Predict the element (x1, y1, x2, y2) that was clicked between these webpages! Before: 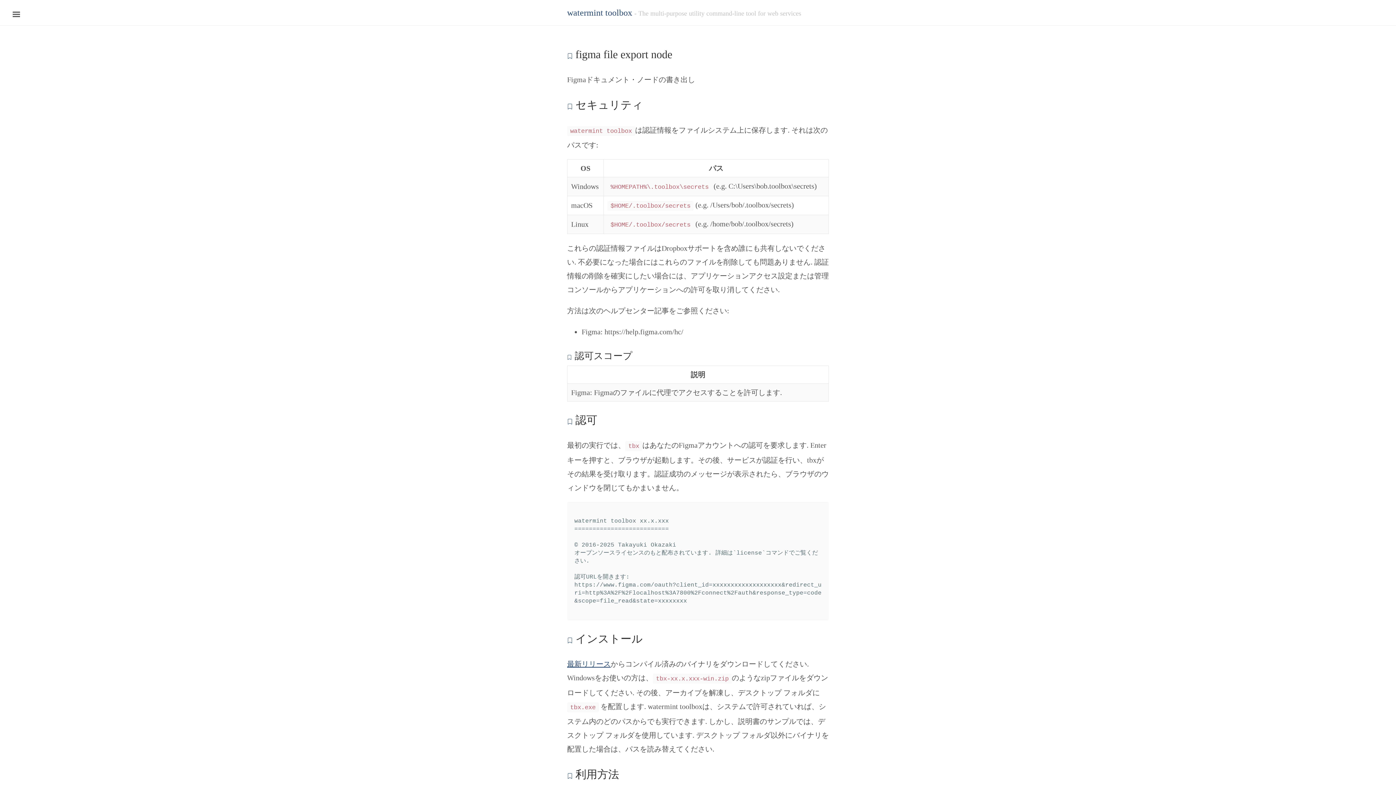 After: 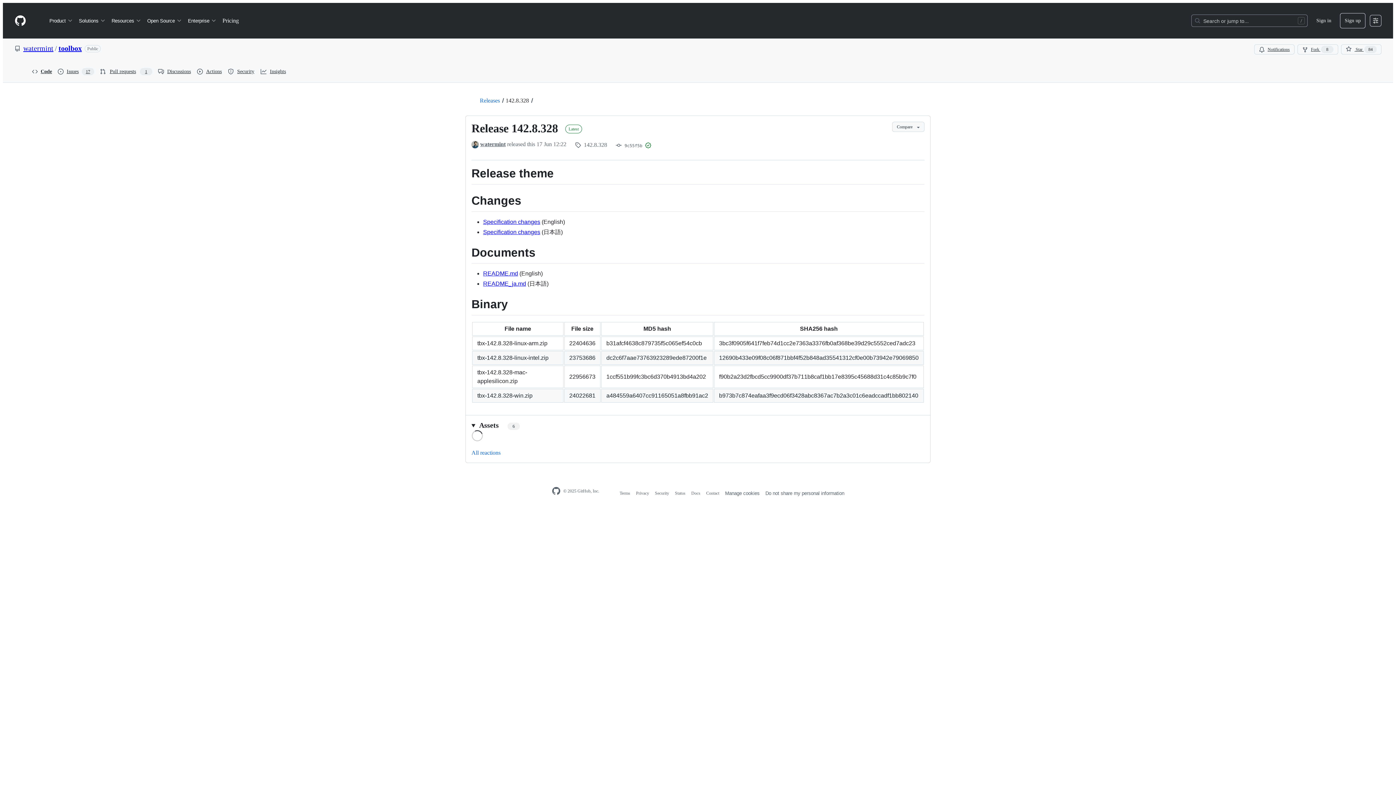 Action: bbox: (567, 660, 610, 668) label: 最新リリース